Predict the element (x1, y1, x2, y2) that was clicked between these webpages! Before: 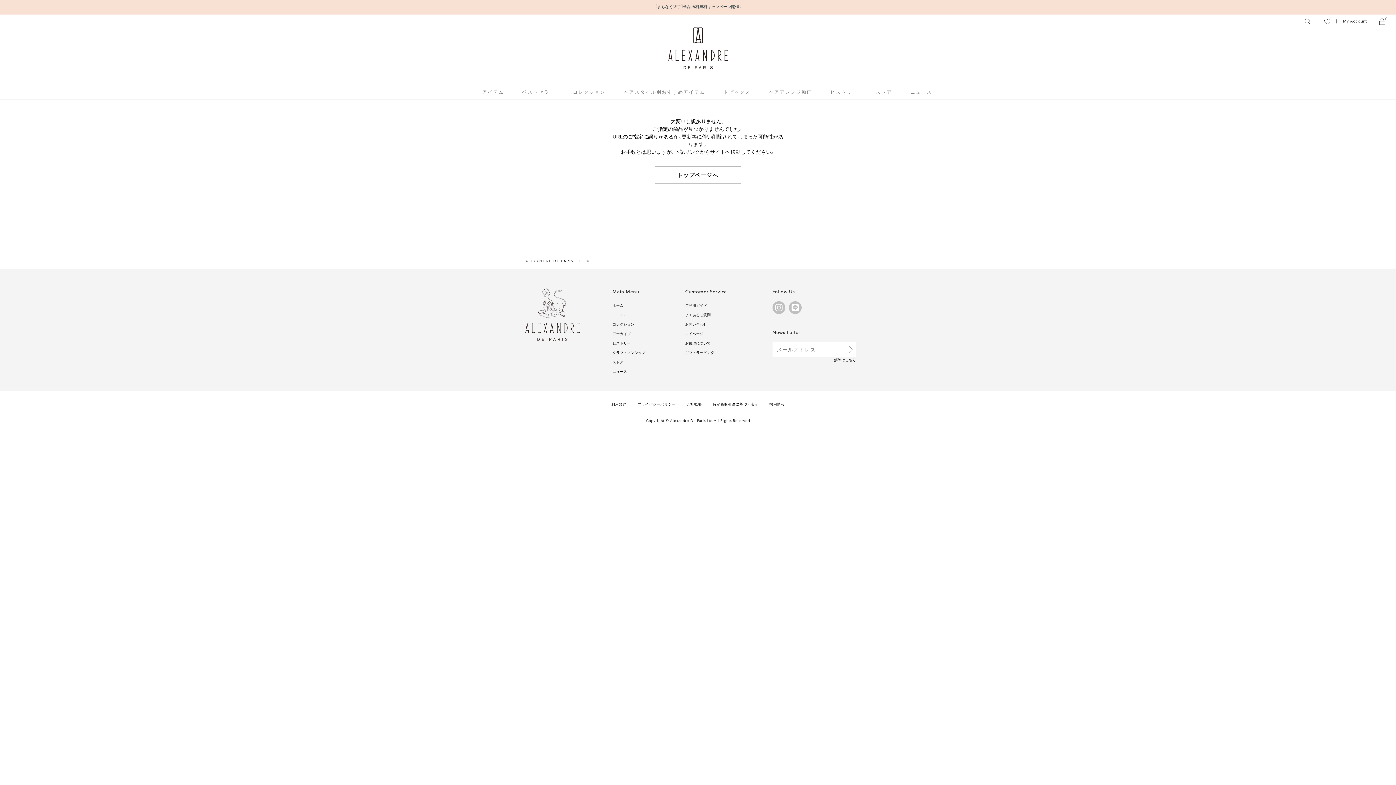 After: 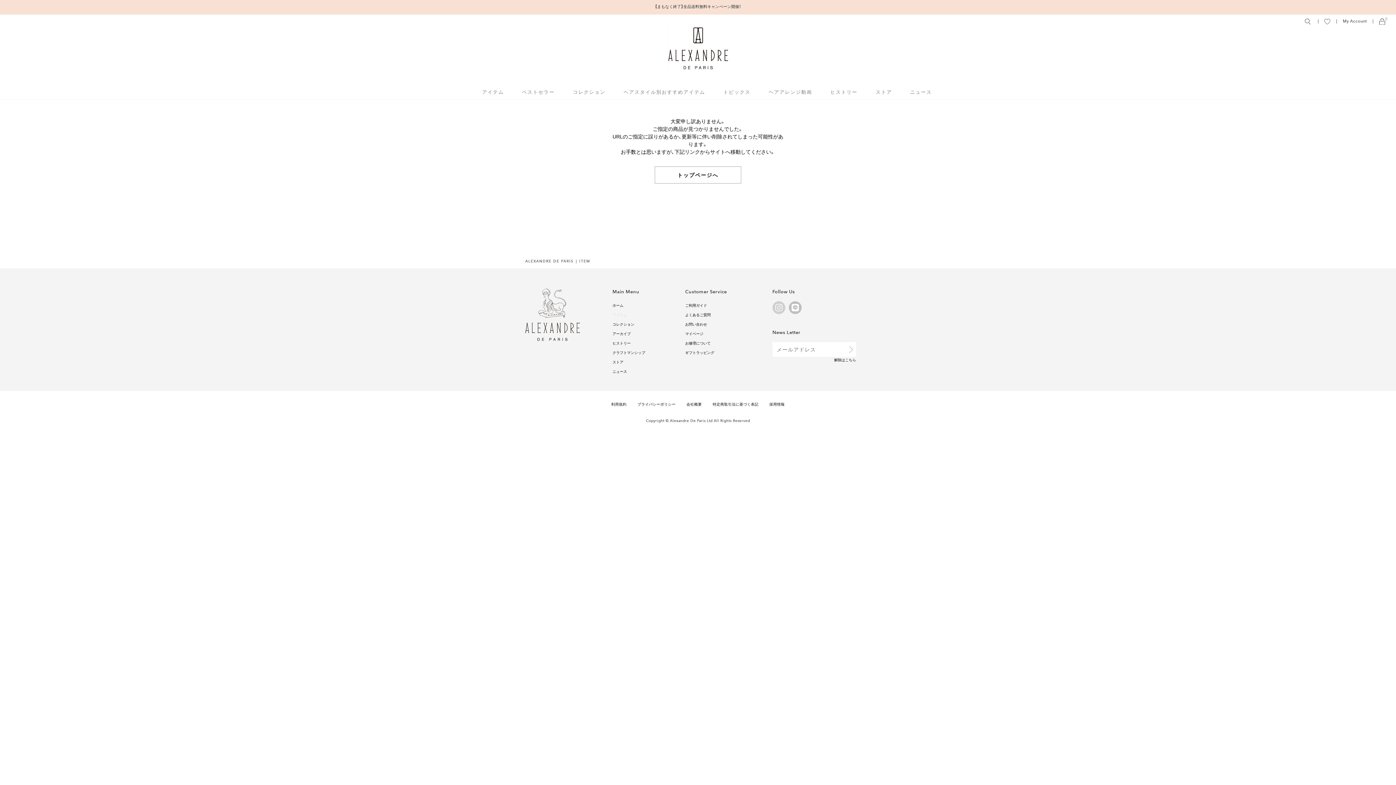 Action: bbox: (772, 304, 785, 310)